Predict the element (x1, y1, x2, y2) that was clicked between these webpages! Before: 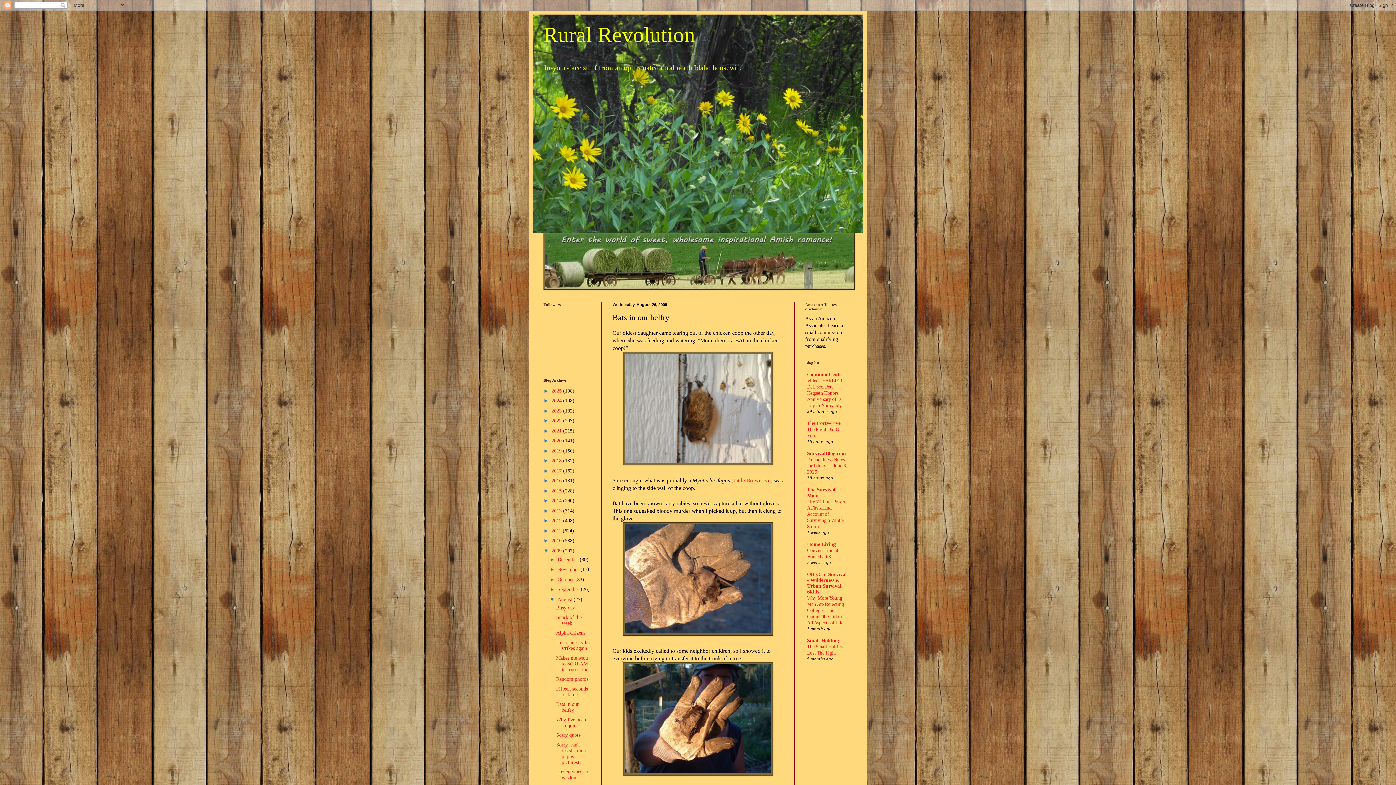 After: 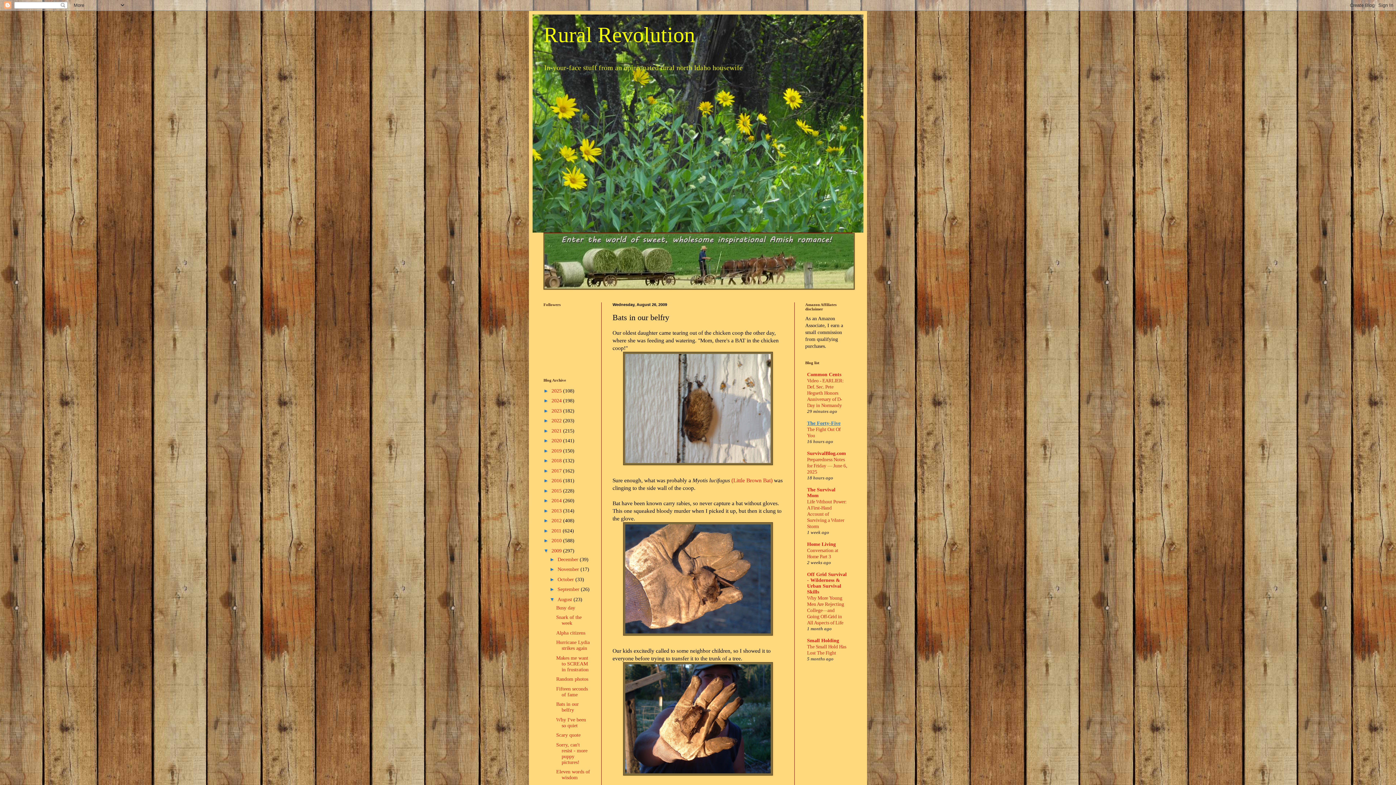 Action: bbox: (807, 420, 840, 426) label: The Forty-Five